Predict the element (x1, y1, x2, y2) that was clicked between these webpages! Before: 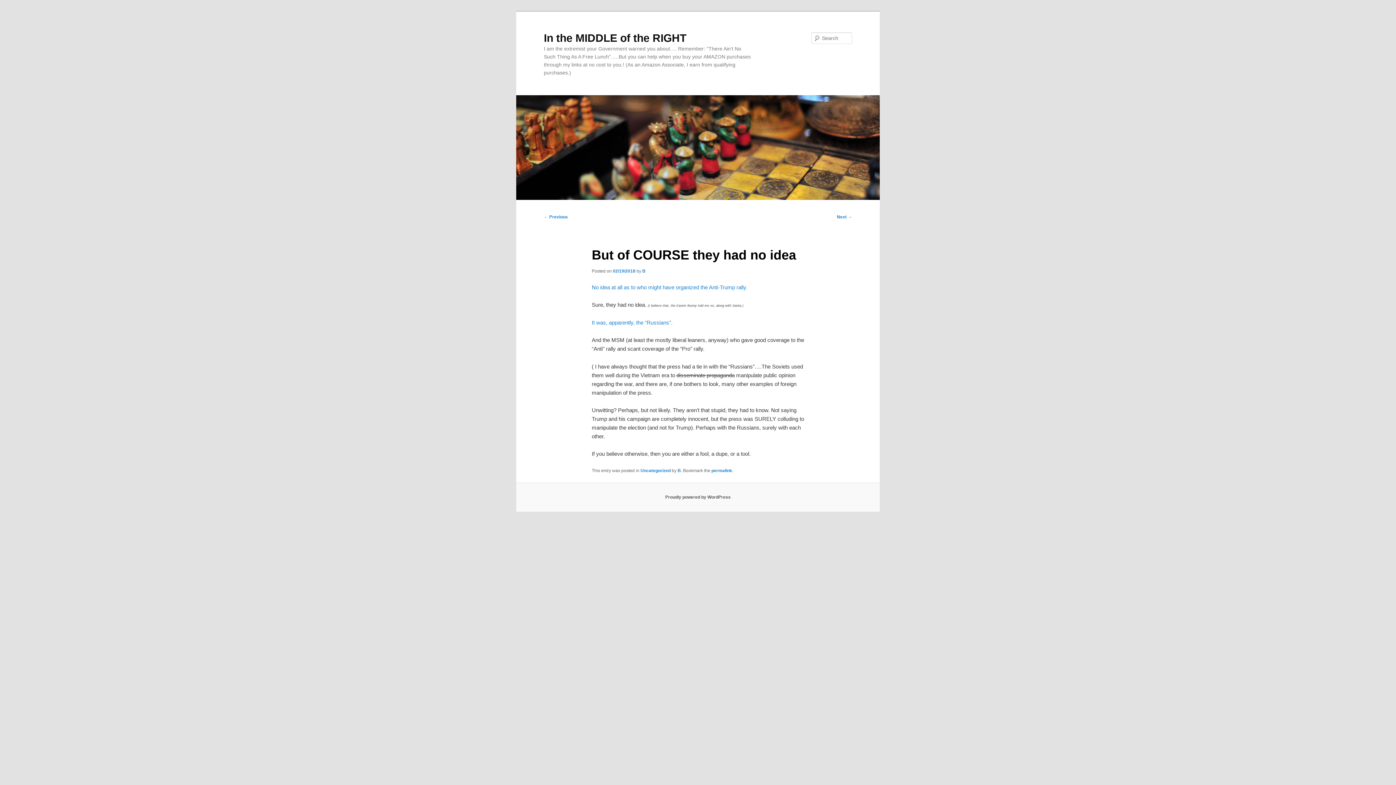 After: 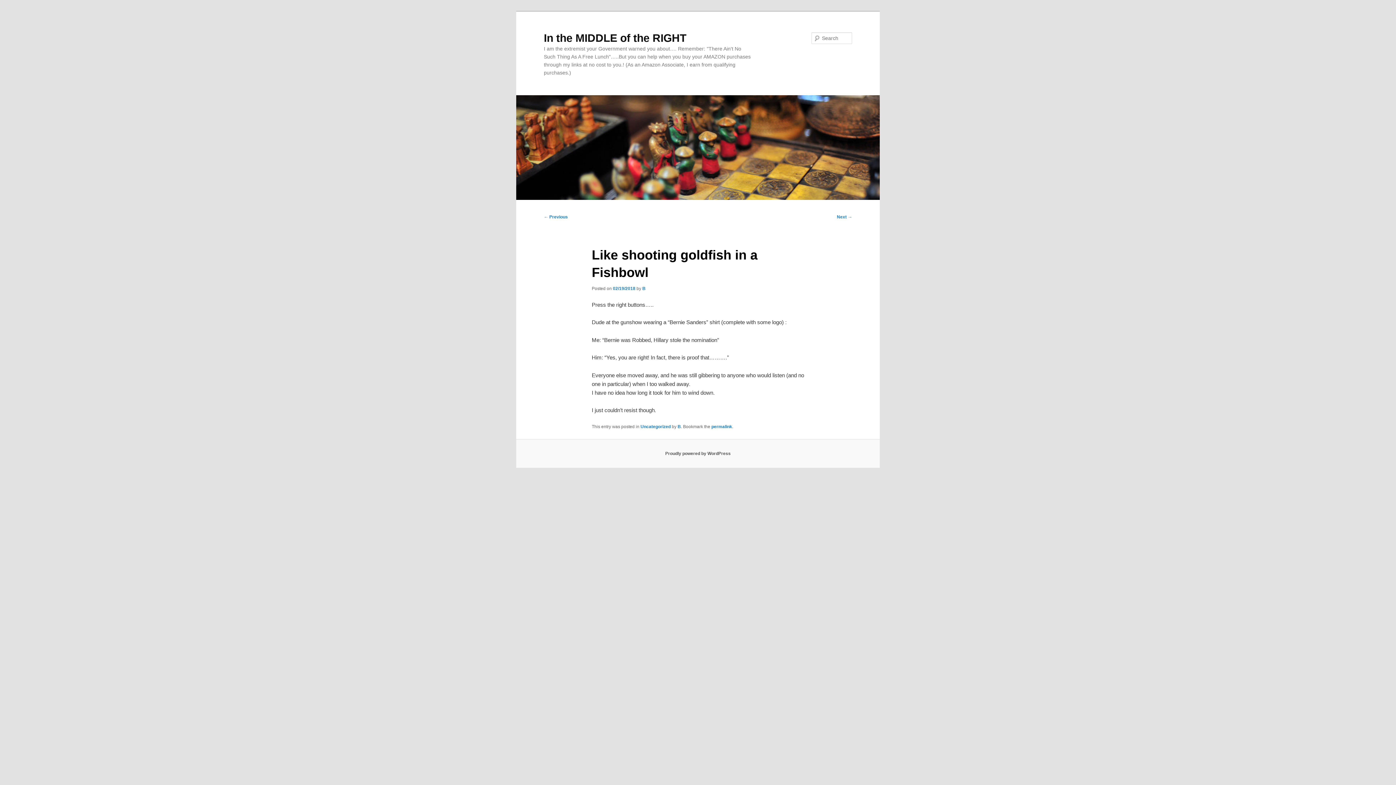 Action: bbox: (544, 214, 568, 219) label: ← Previous